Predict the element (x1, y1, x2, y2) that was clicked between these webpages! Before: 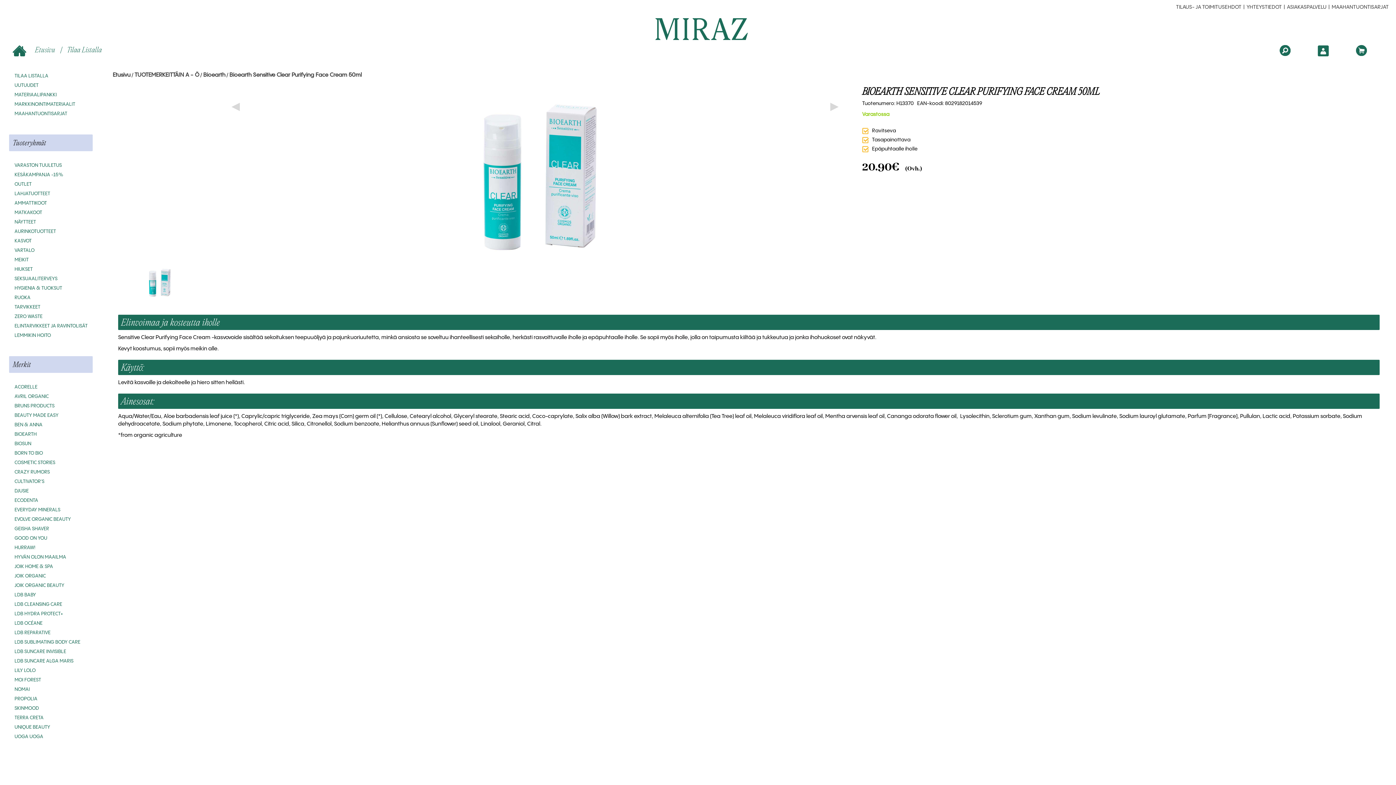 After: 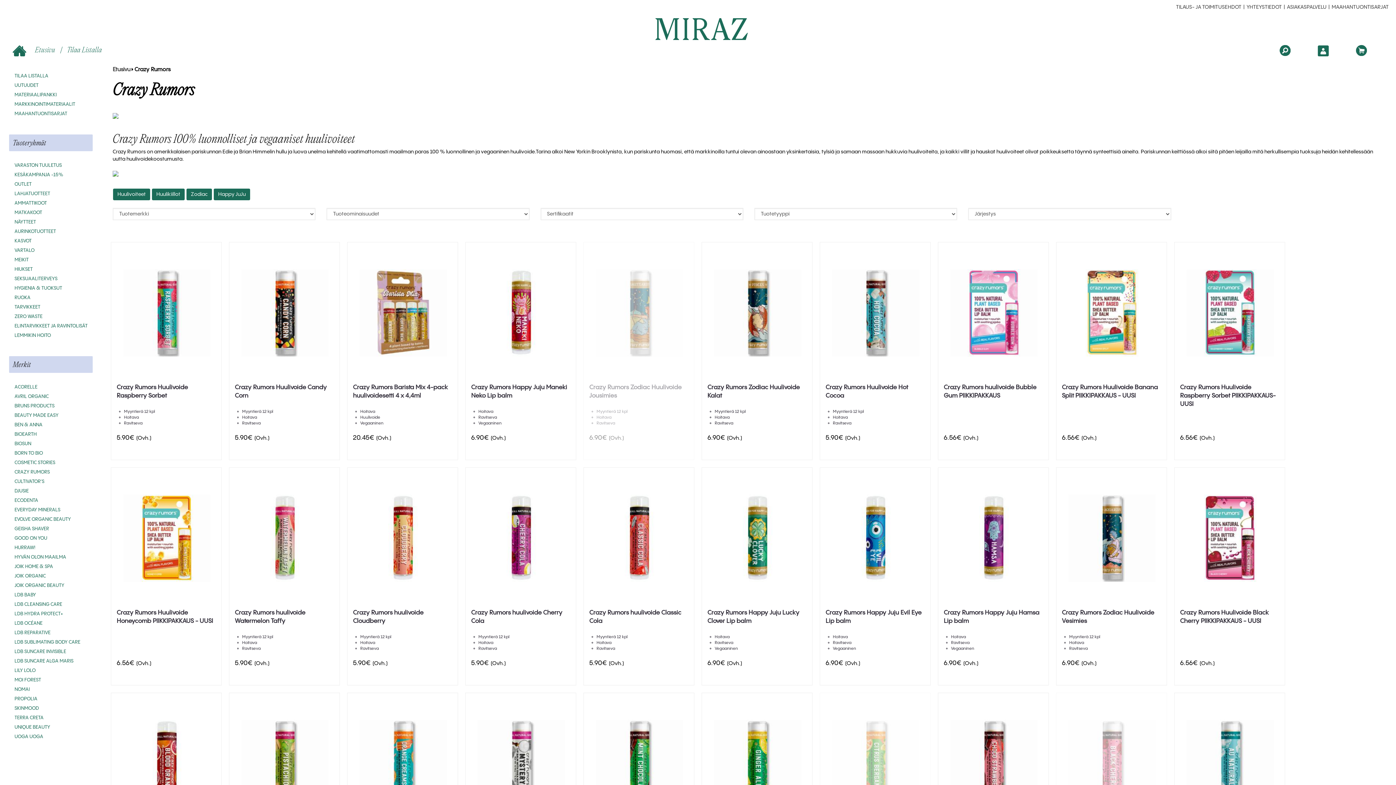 Action: bbox: (0, 467, 101, 474) label: CRAZY RUMORS